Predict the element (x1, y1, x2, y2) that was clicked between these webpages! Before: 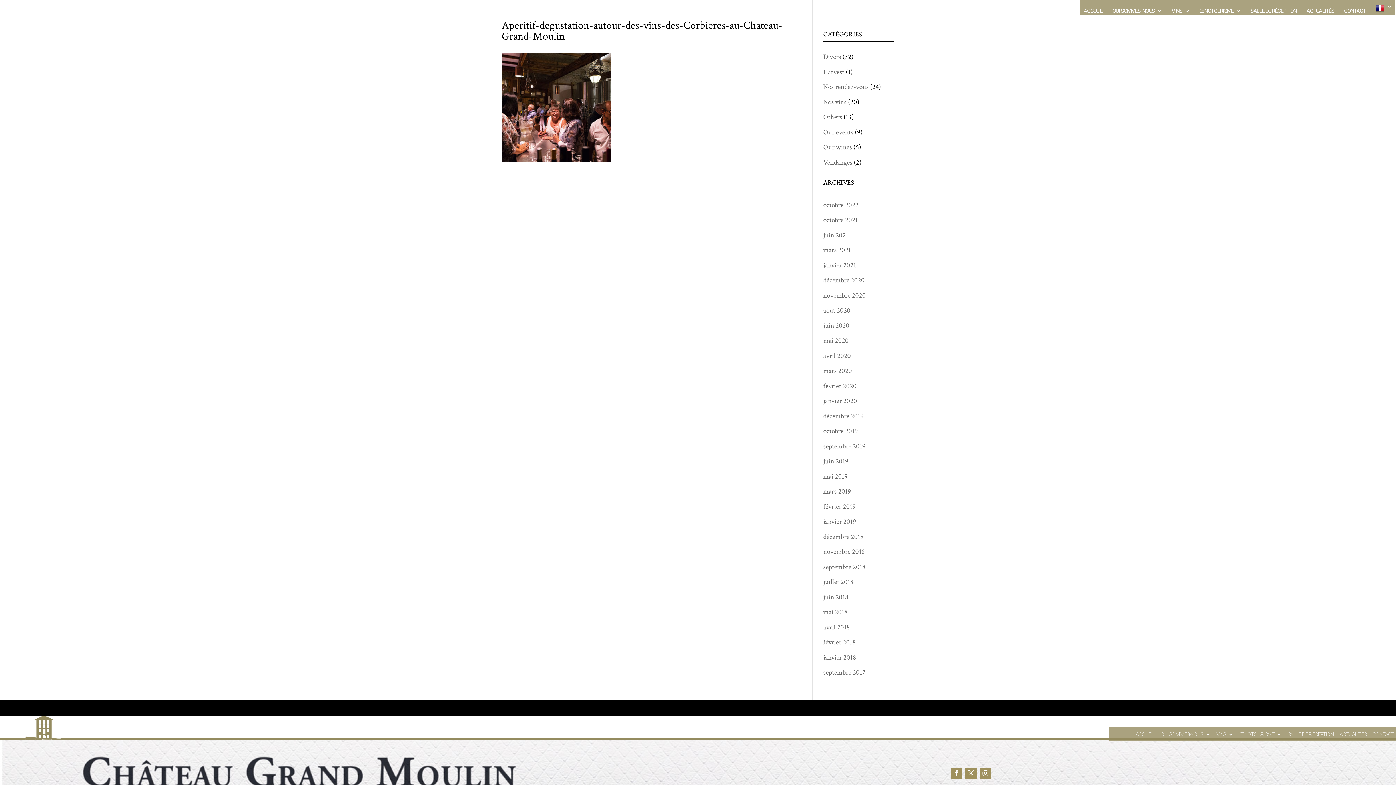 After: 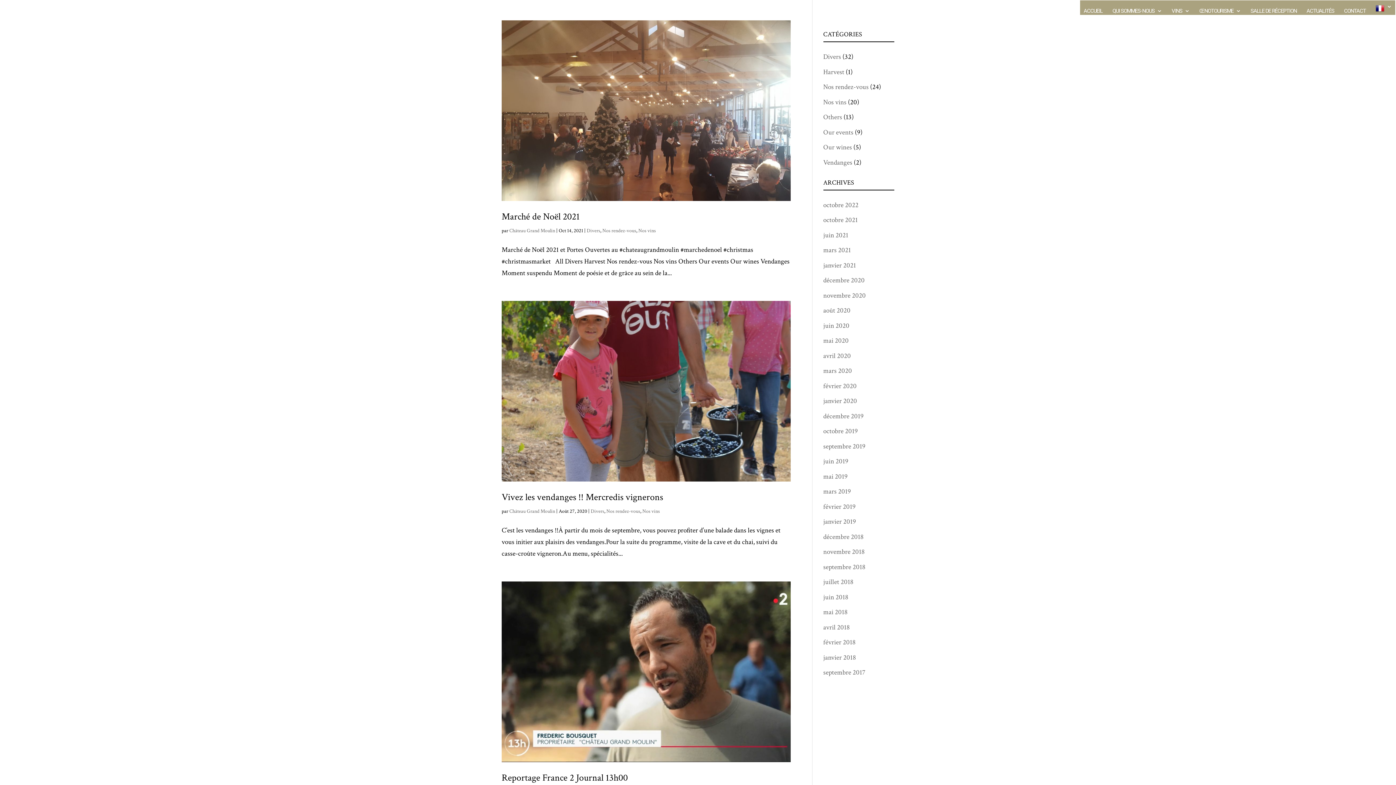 Action: bbox: (823, 82, 868, 91) label: Nos rendez-vous